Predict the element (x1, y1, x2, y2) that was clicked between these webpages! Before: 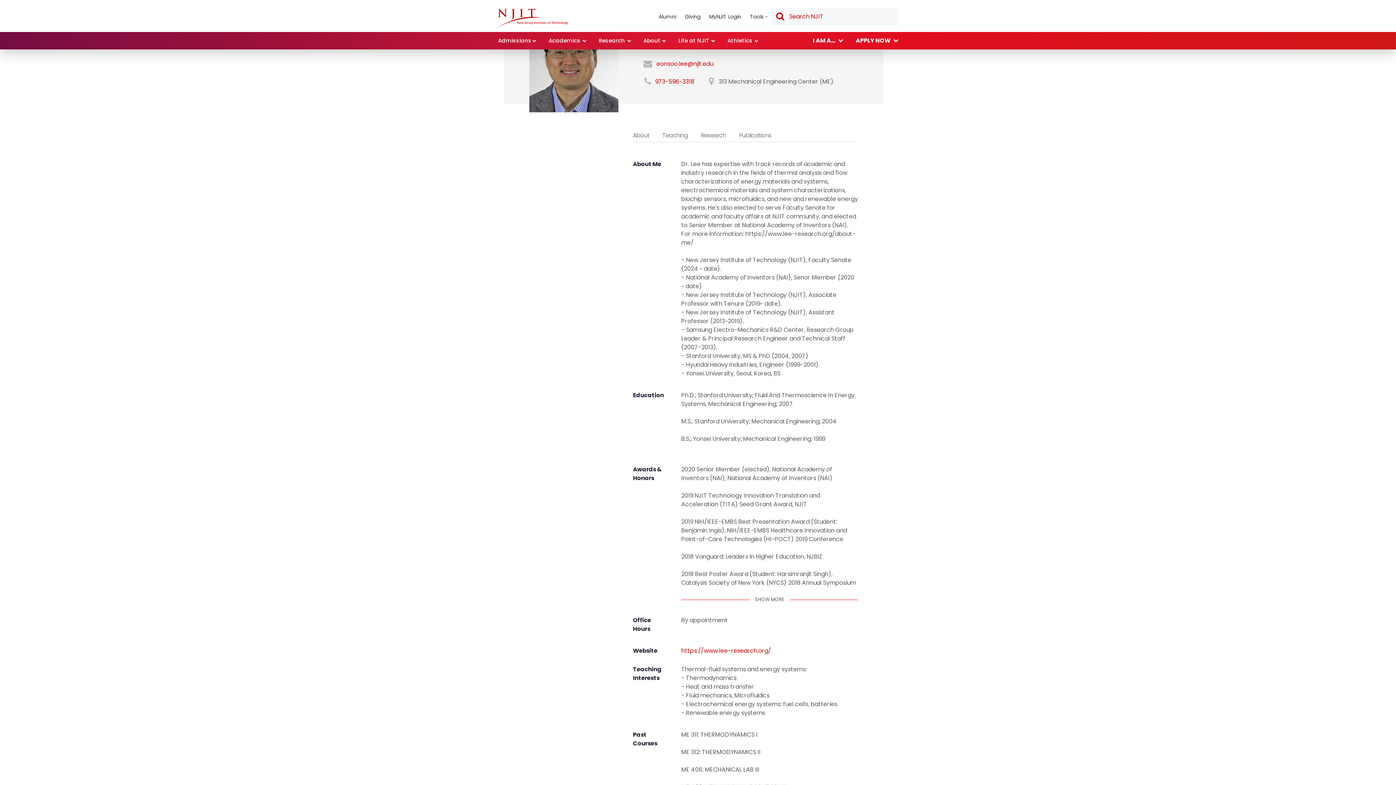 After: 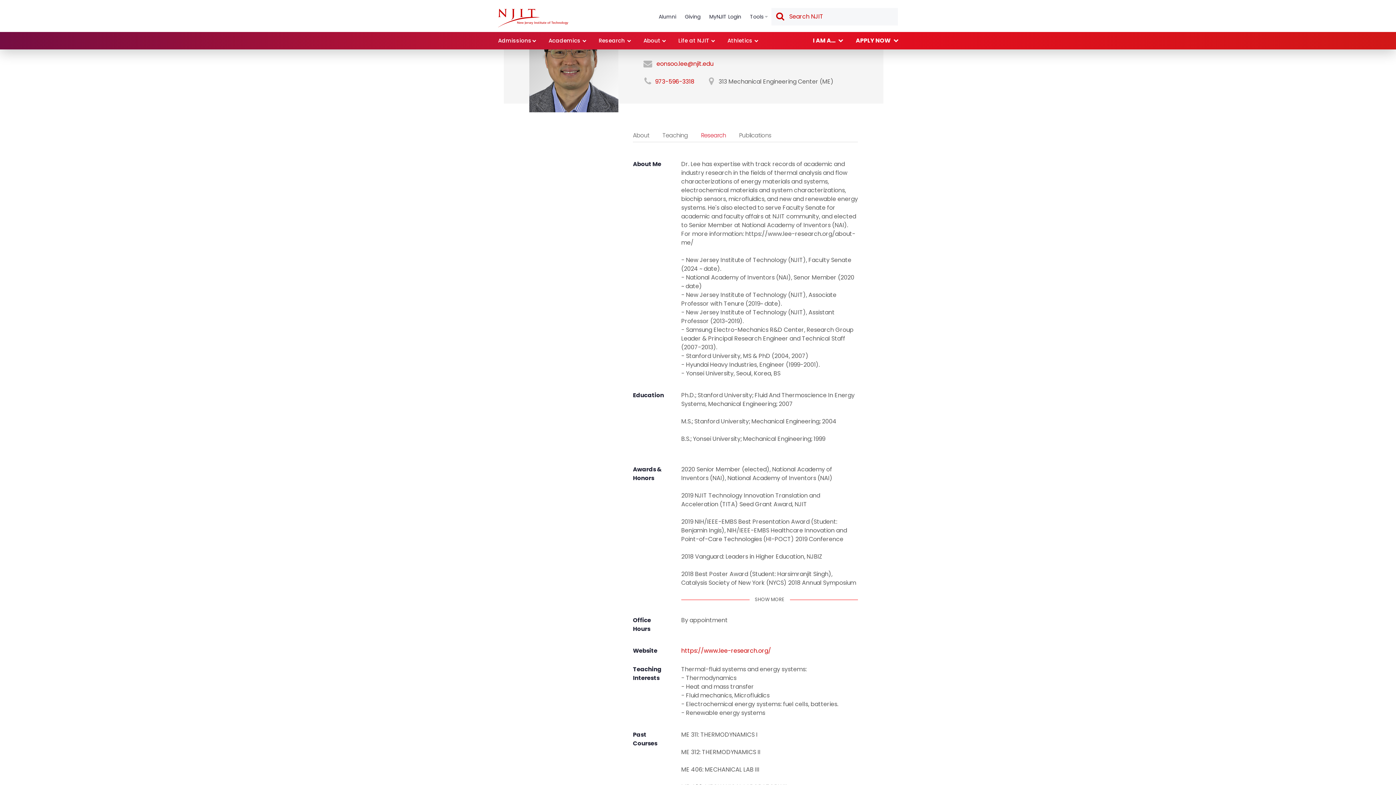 Action: label: Research bbox: (701, 129, 726, 142)